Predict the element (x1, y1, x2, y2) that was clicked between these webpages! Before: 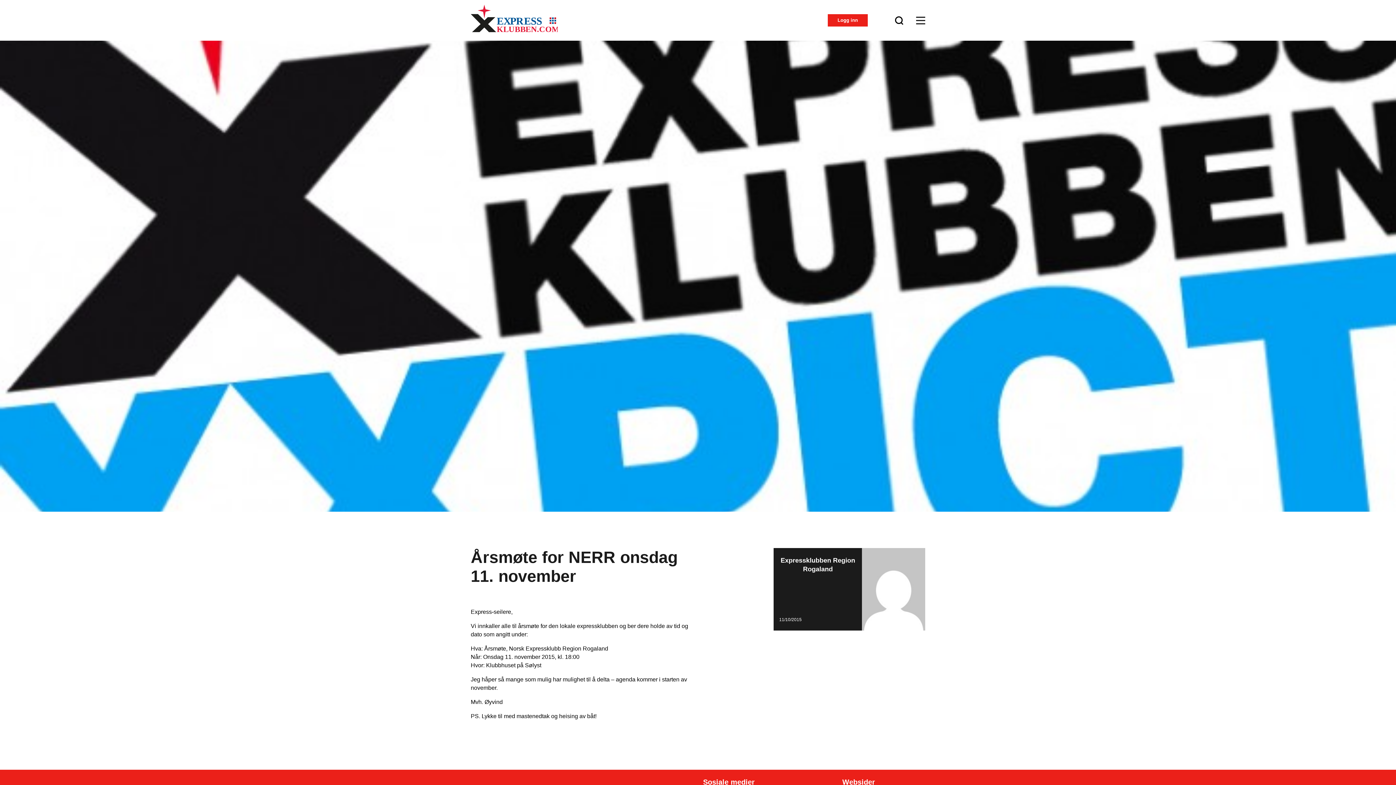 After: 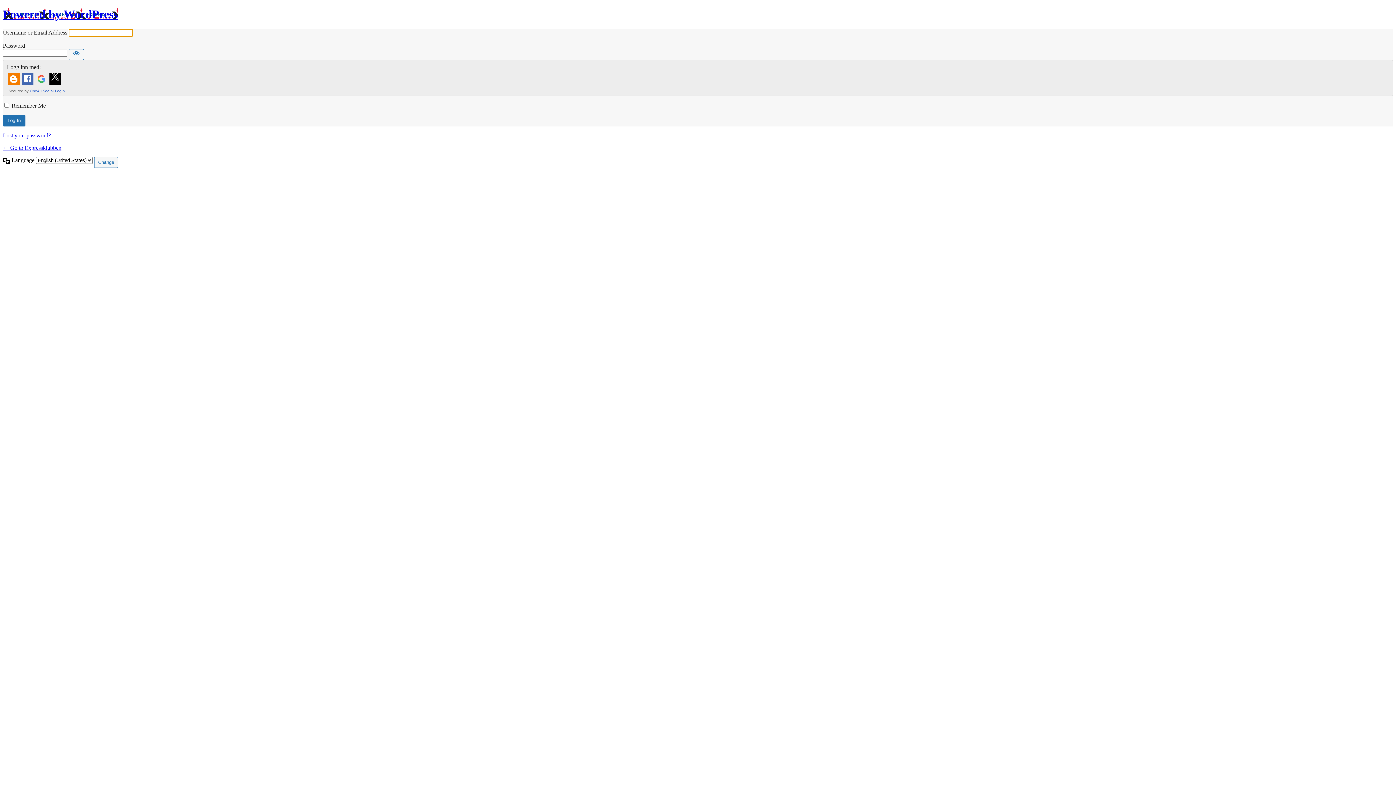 Action: label: Logg inn bbox: (828, 14, 868, 26)